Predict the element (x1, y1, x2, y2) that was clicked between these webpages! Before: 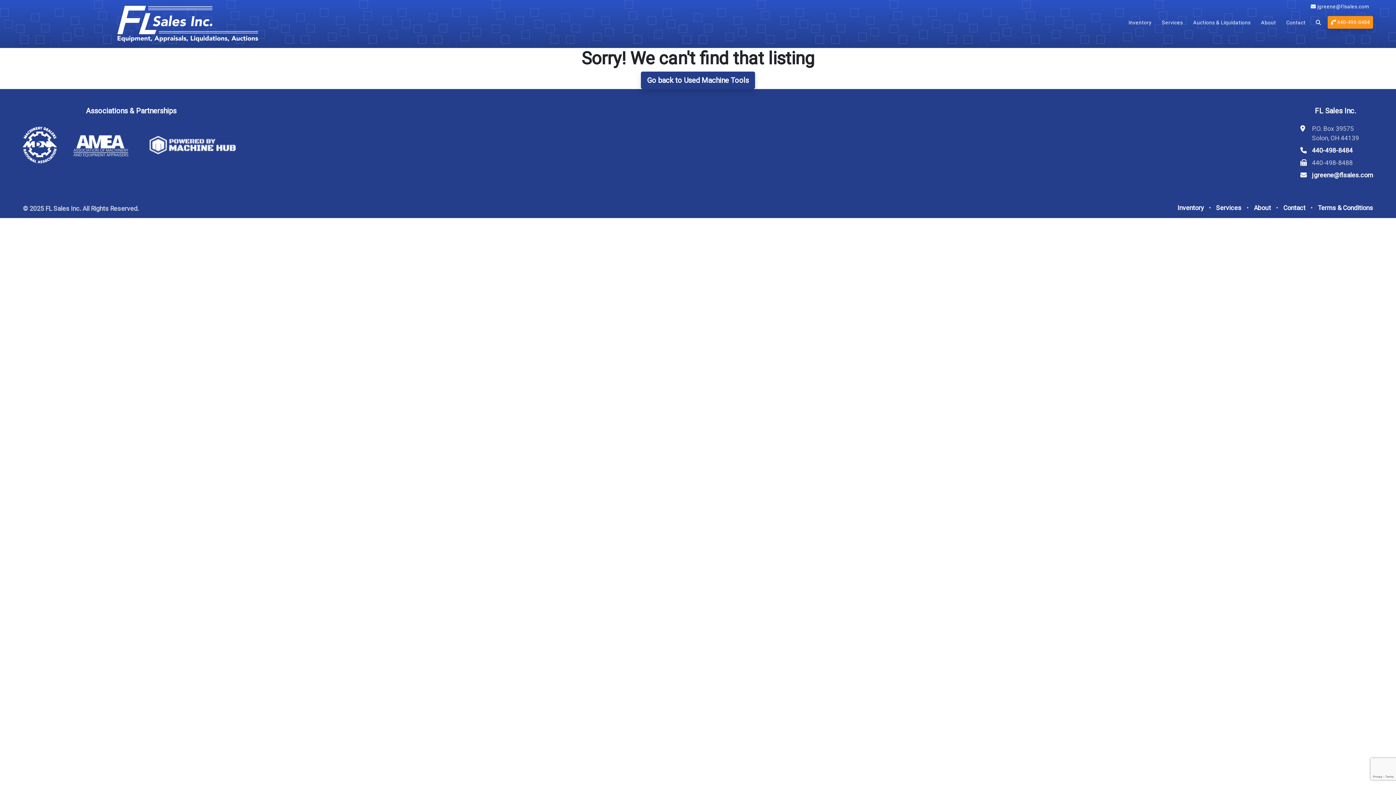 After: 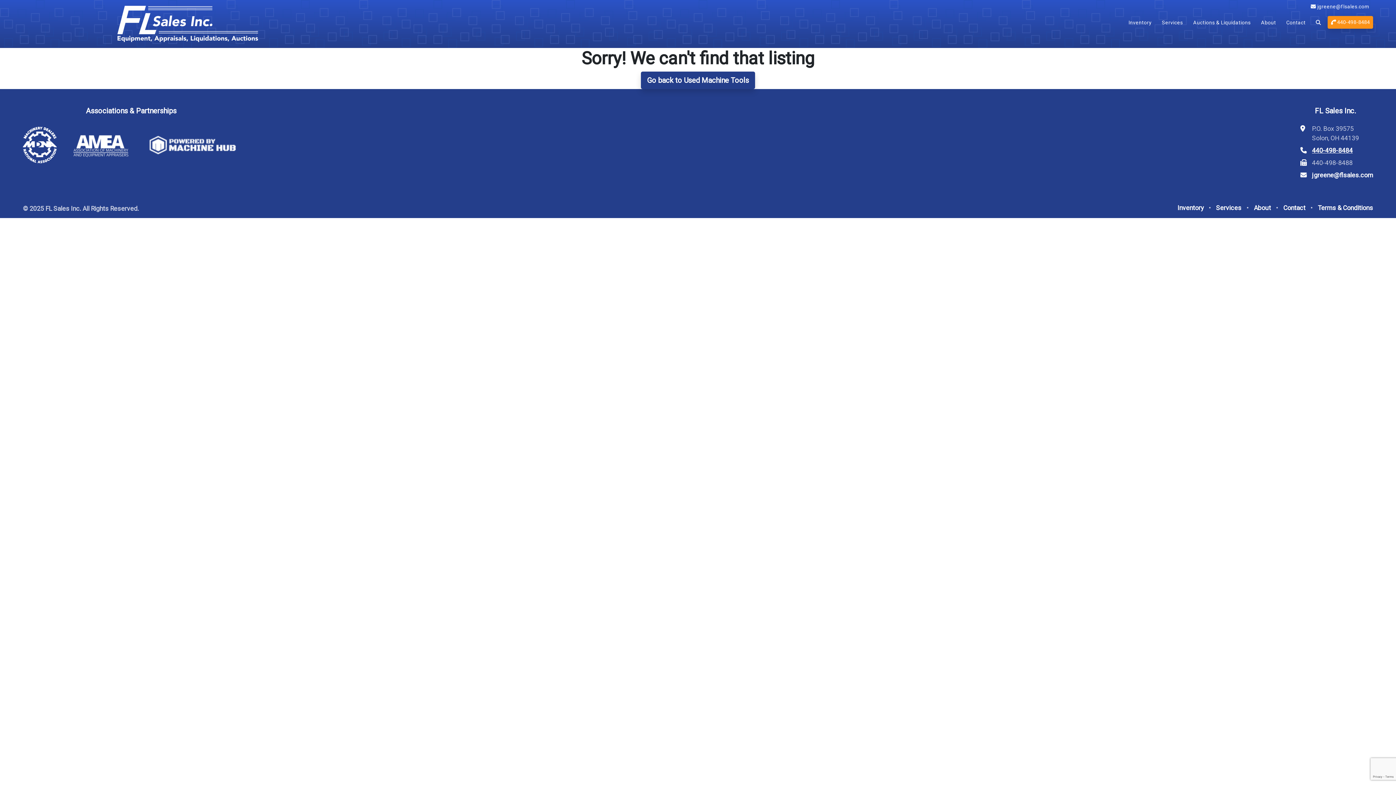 Action: bbox: (1312, 146, 1353, 154) label: 440-498-8484